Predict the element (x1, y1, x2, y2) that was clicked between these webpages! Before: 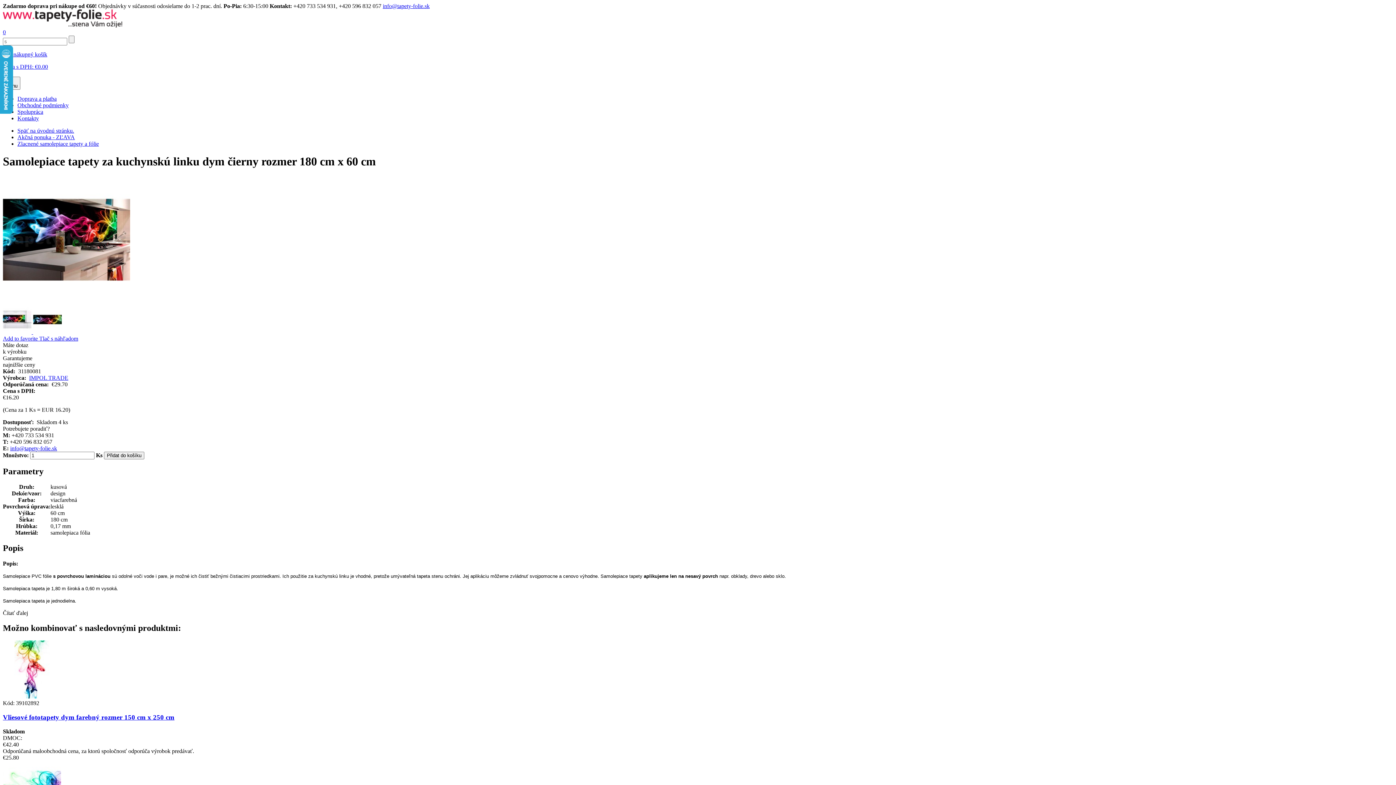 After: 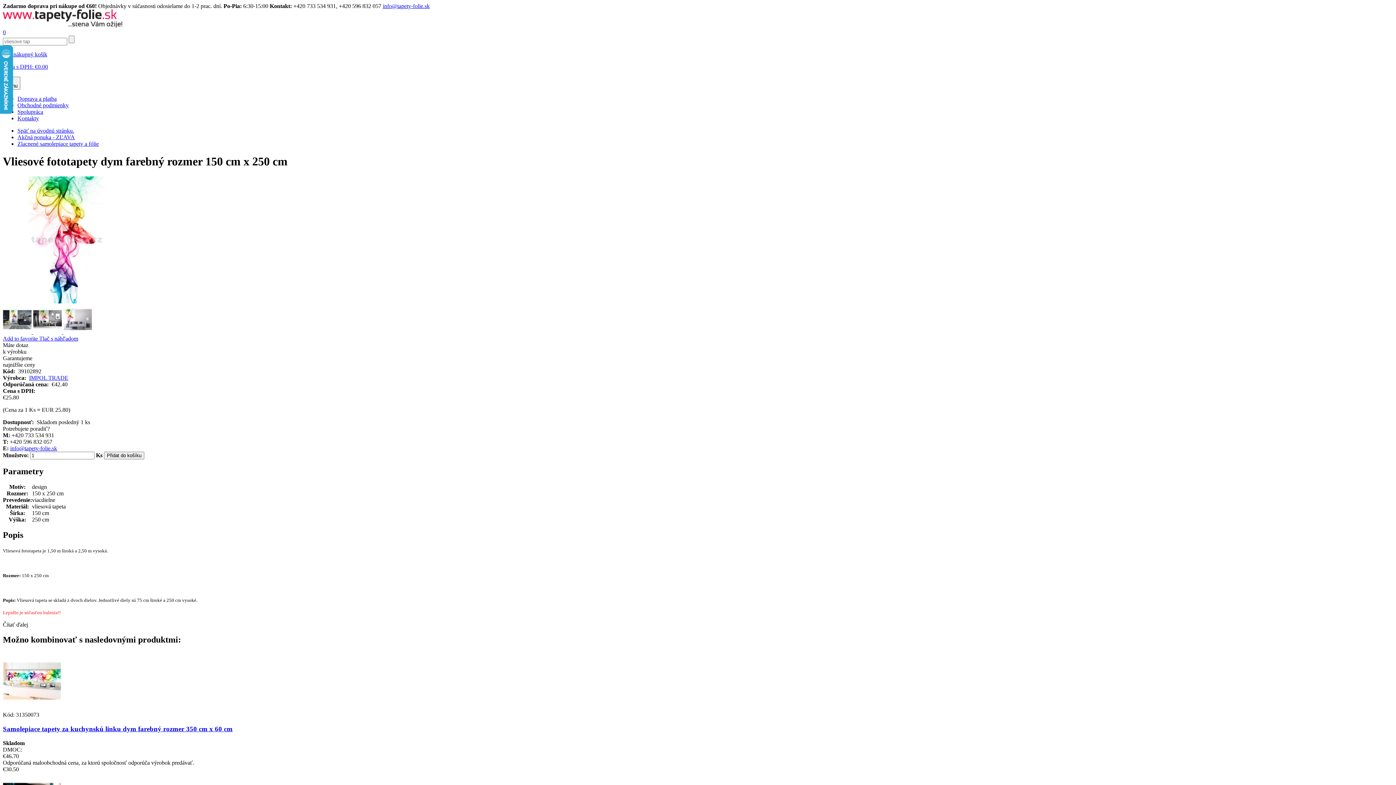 Action: bbox: (2, 693, 61, 700)